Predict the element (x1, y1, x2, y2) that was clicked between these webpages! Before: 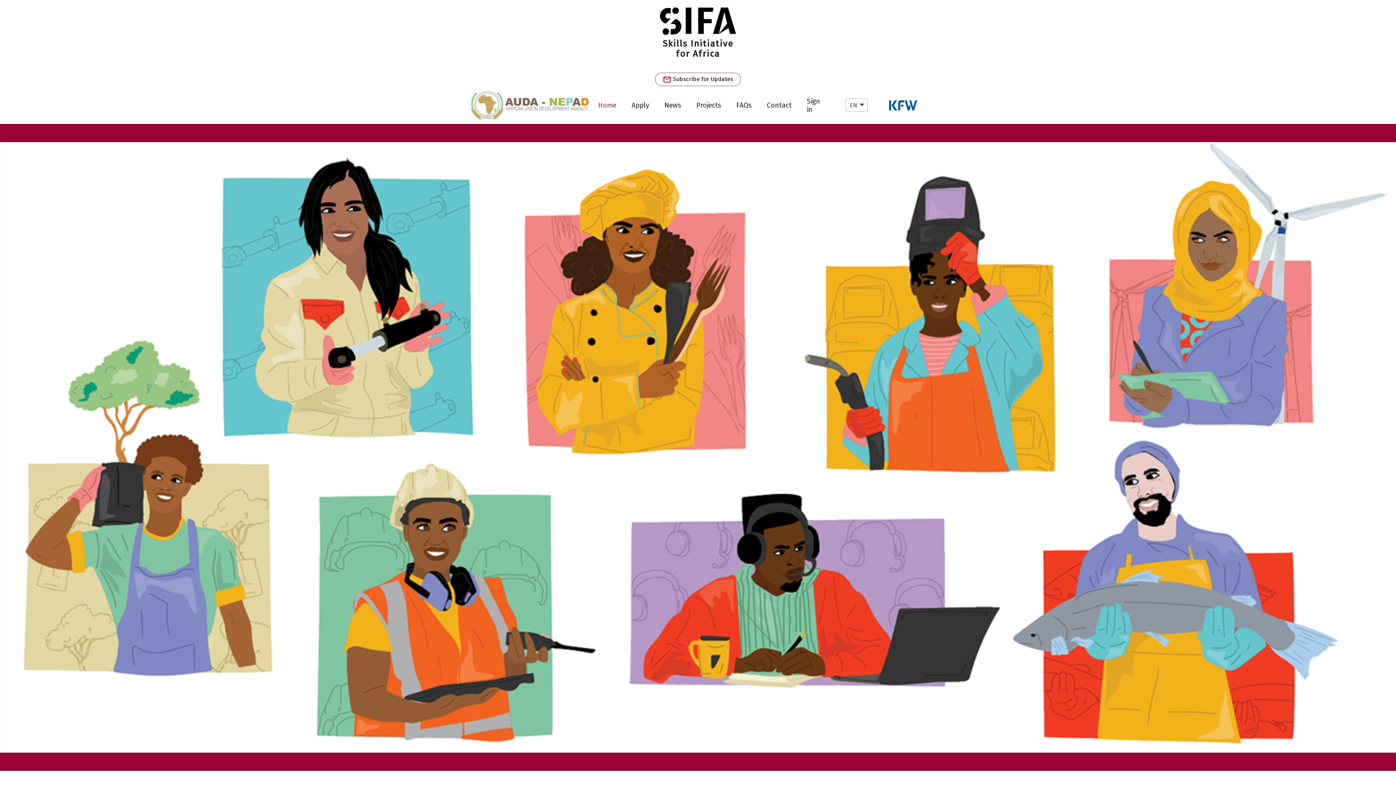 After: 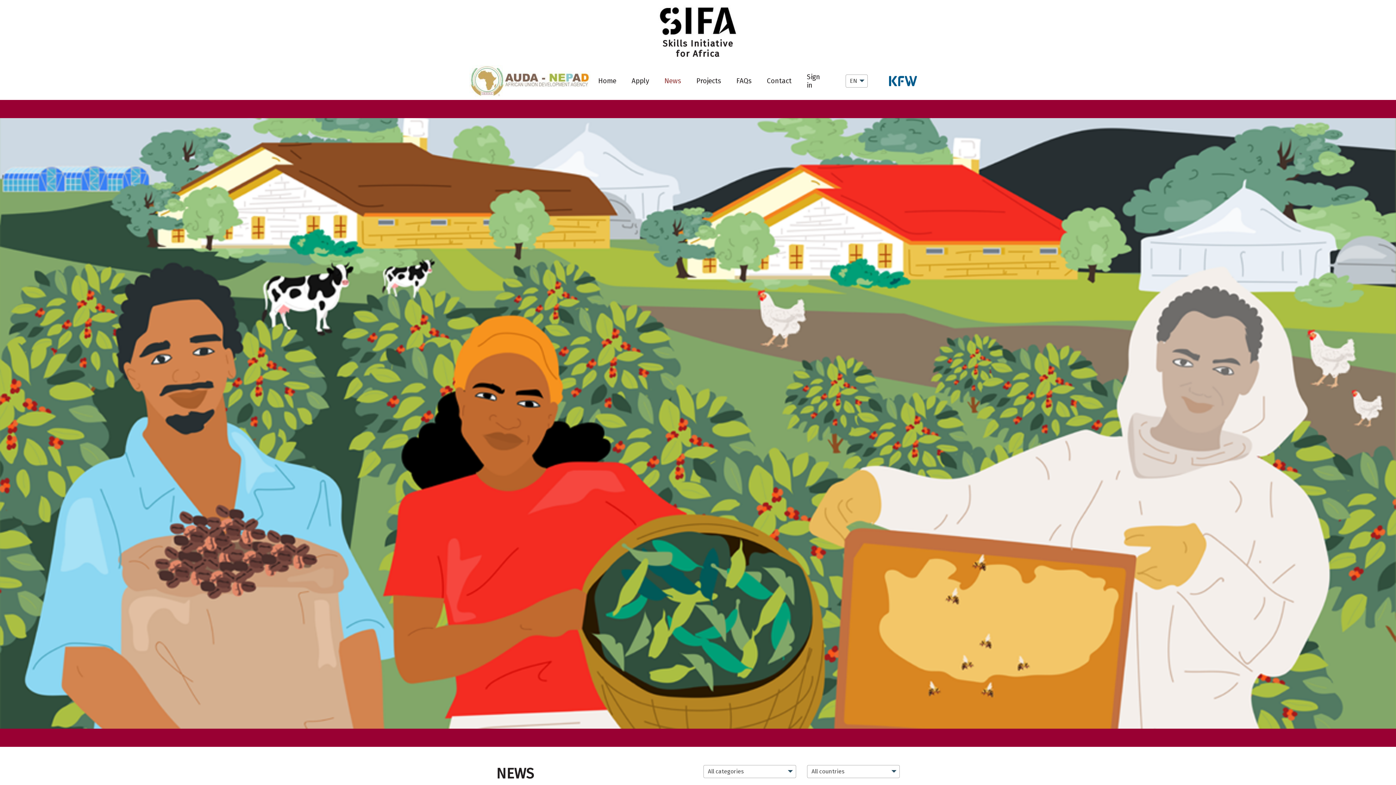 Action: bbox: (658, 98, 687, 112) label: News